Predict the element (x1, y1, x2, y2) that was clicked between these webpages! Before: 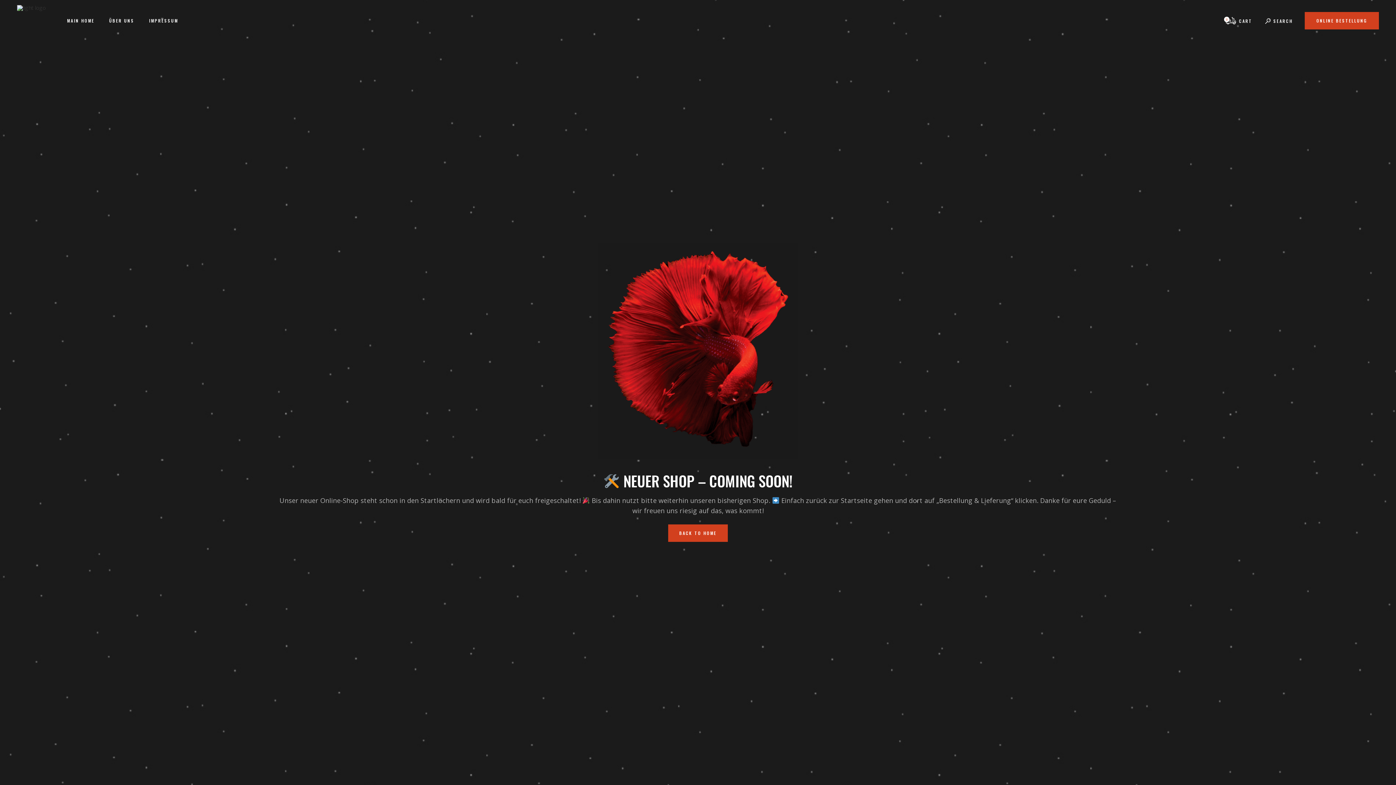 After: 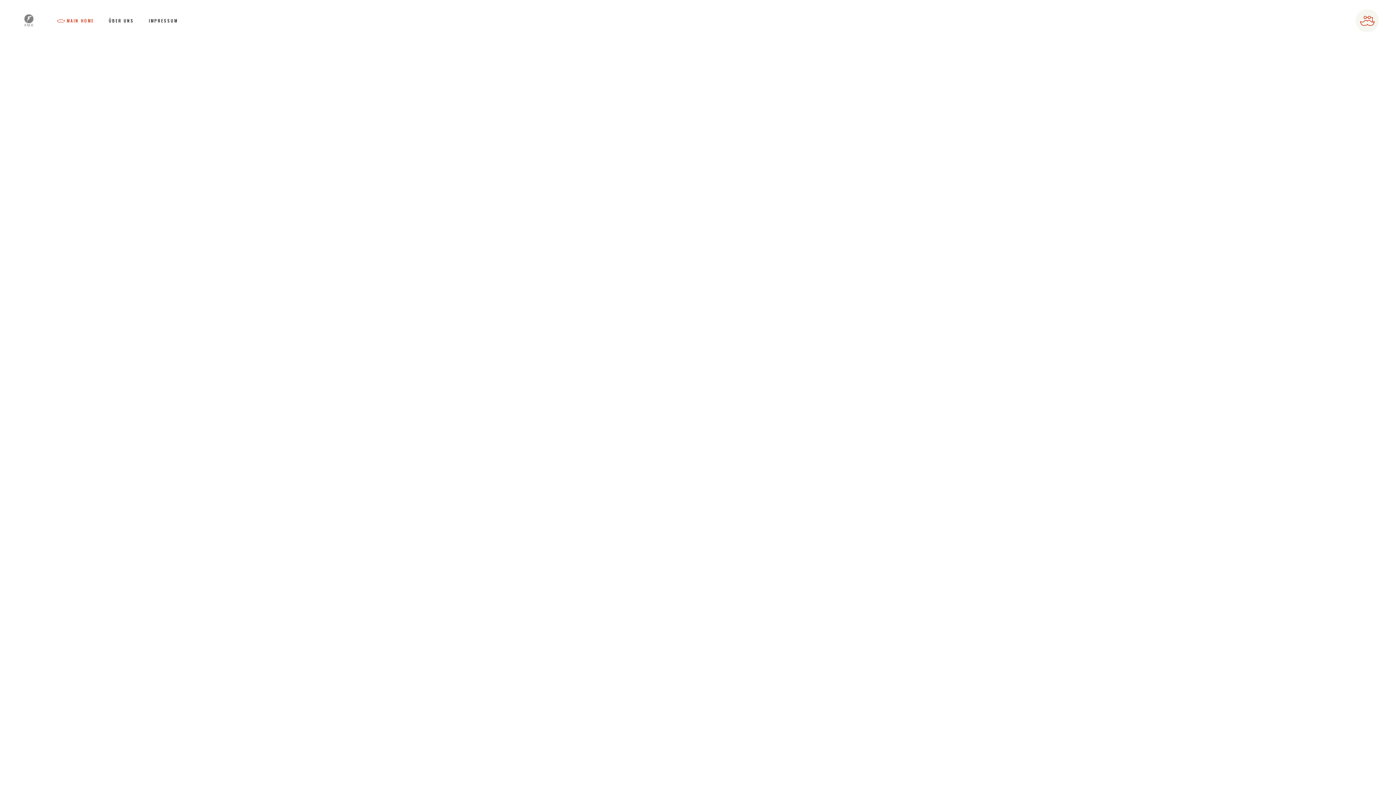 Action: bbox: (17, 4, 46, 36)